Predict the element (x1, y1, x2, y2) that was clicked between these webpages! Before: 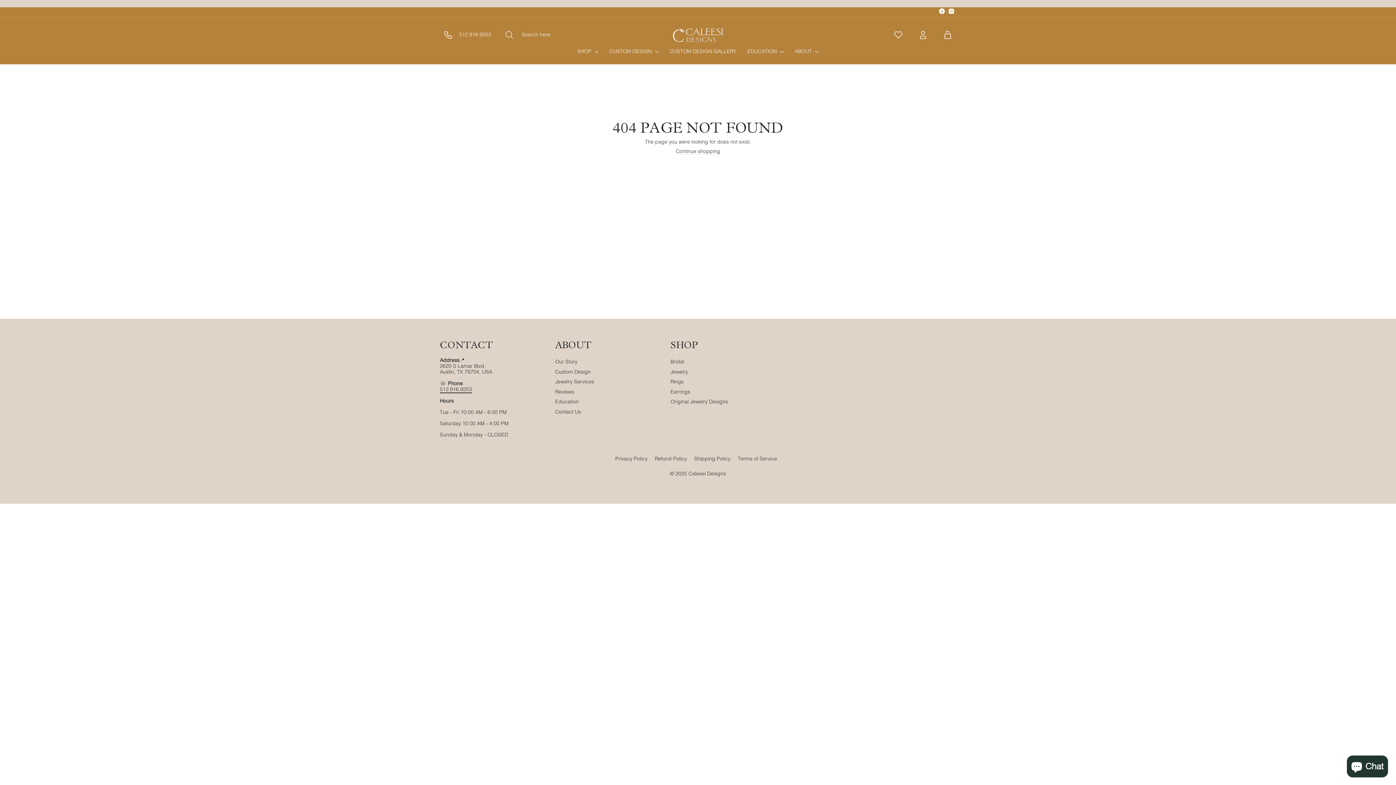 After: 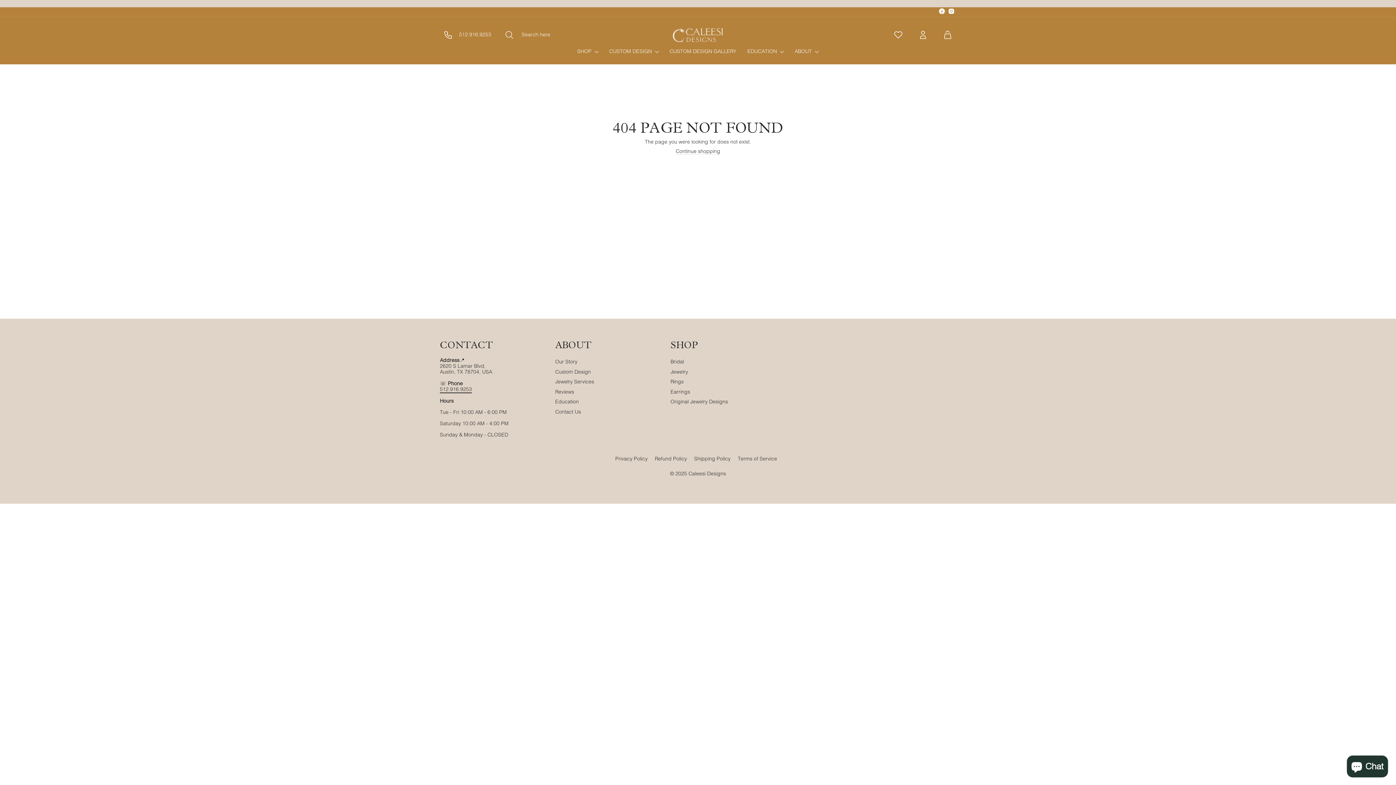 Action: bbox: (885, 28, 911, 41)